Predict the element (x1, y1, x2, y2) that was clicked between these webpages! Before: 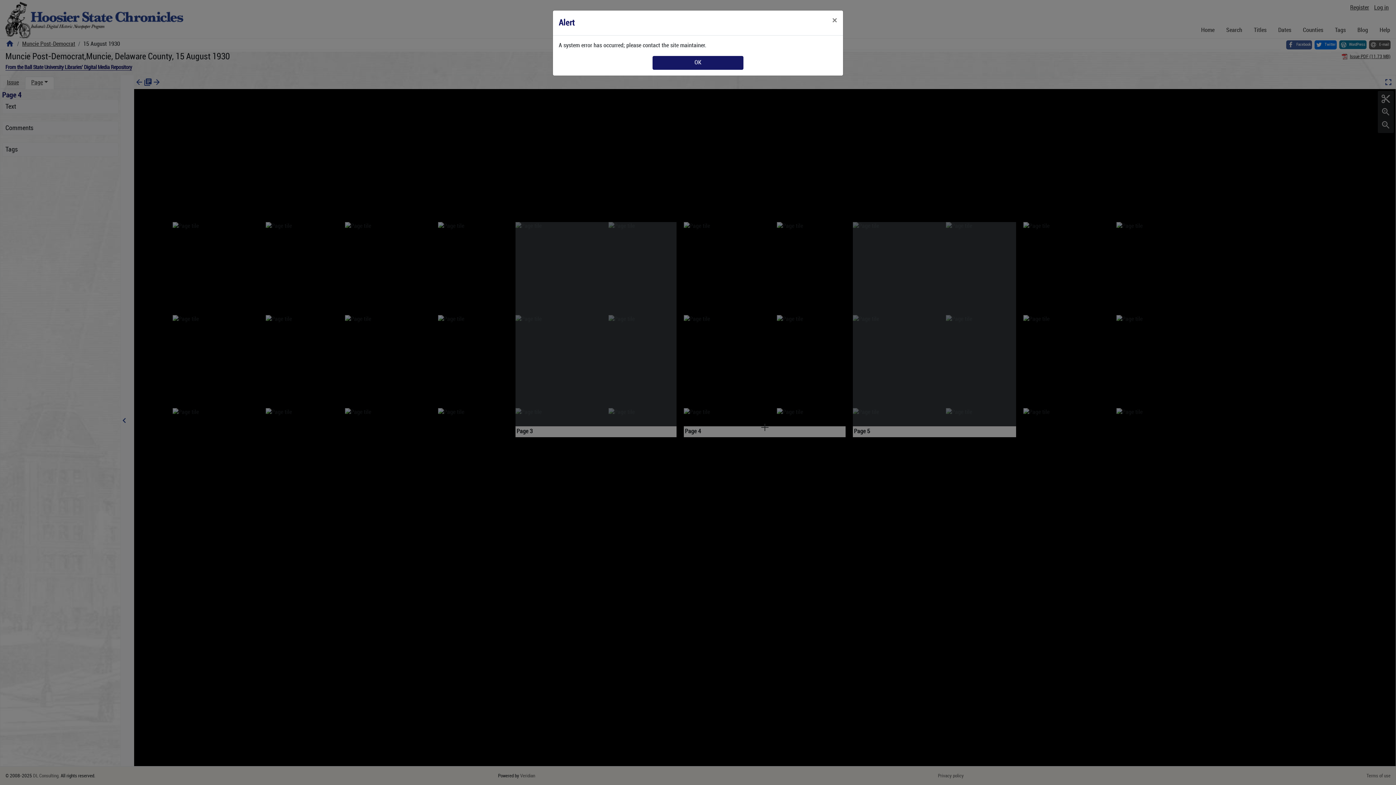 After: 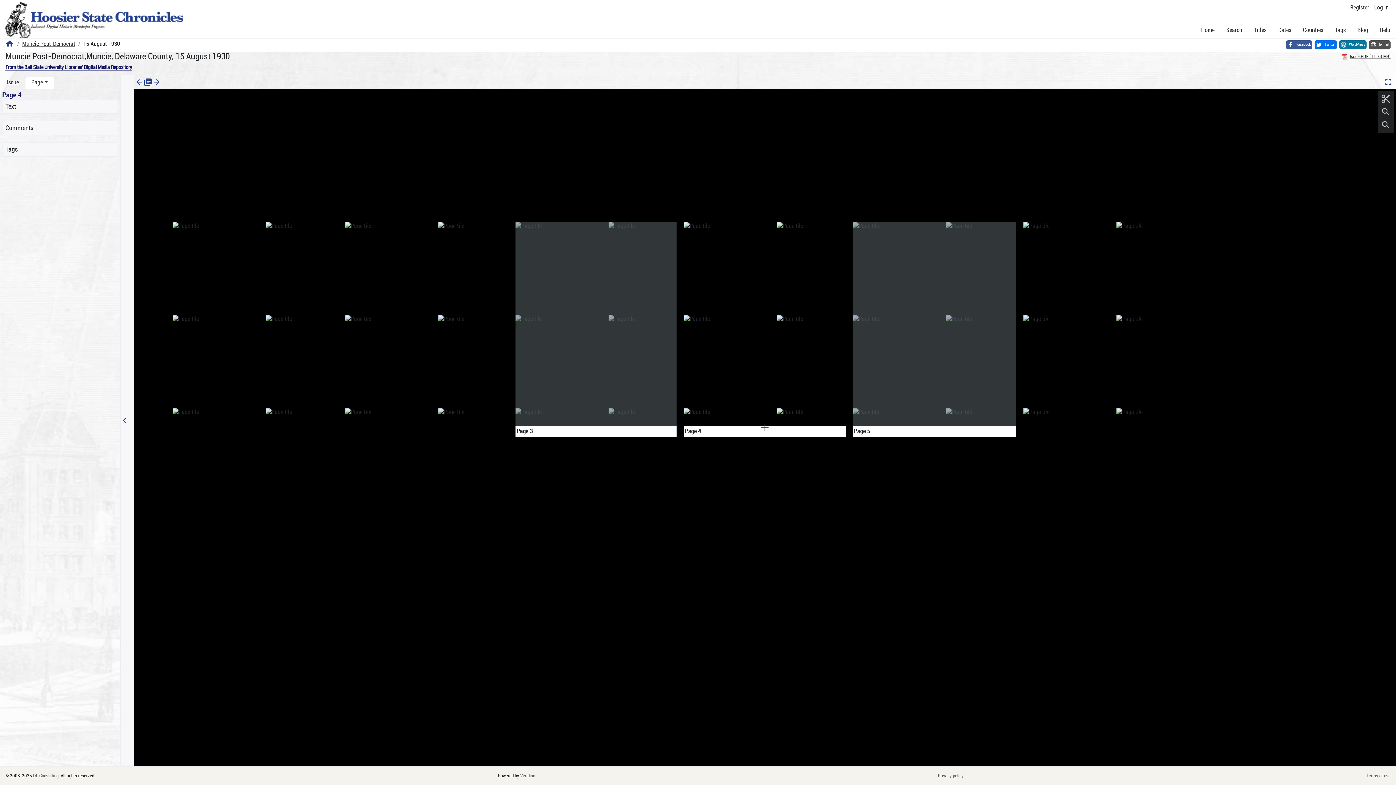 Action: bbox: (826, 10, 843, 30) label: Close